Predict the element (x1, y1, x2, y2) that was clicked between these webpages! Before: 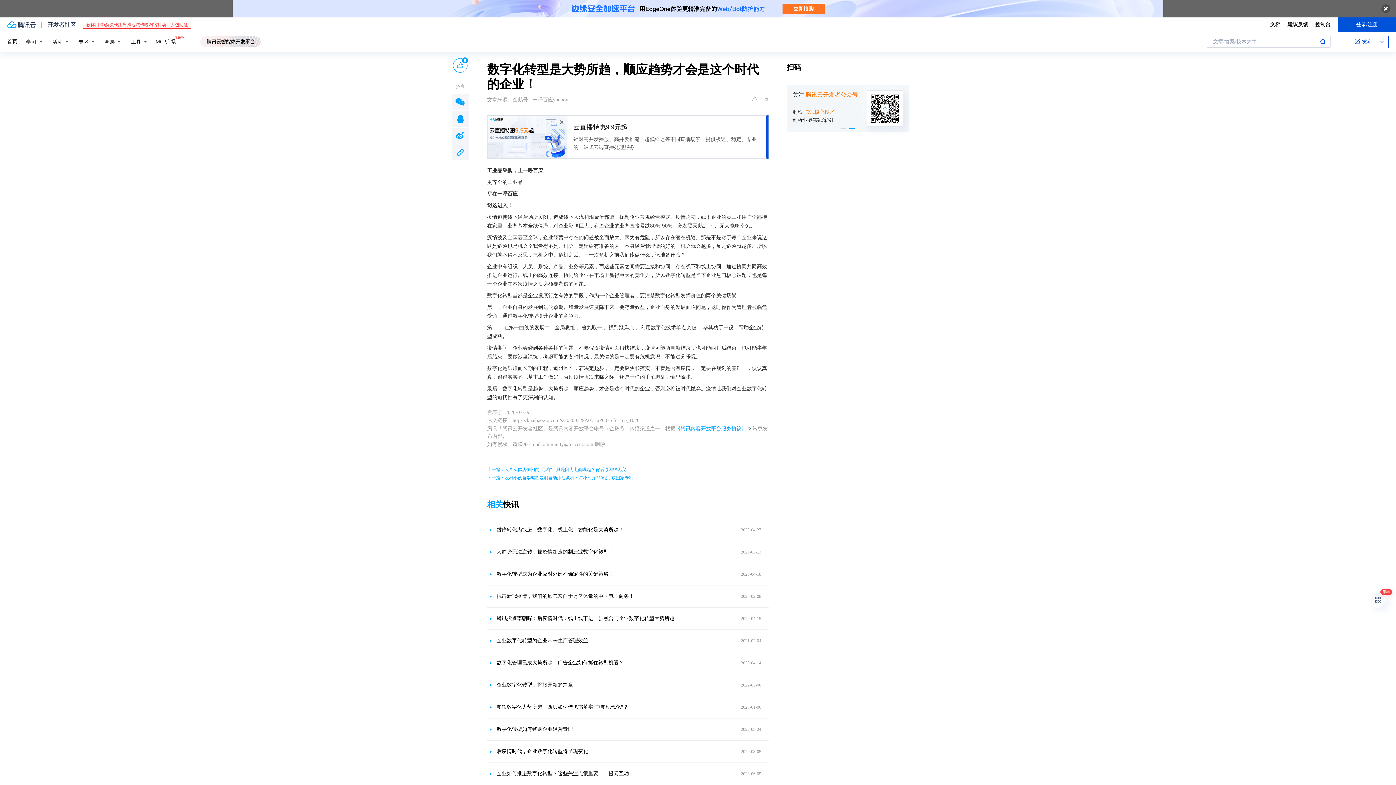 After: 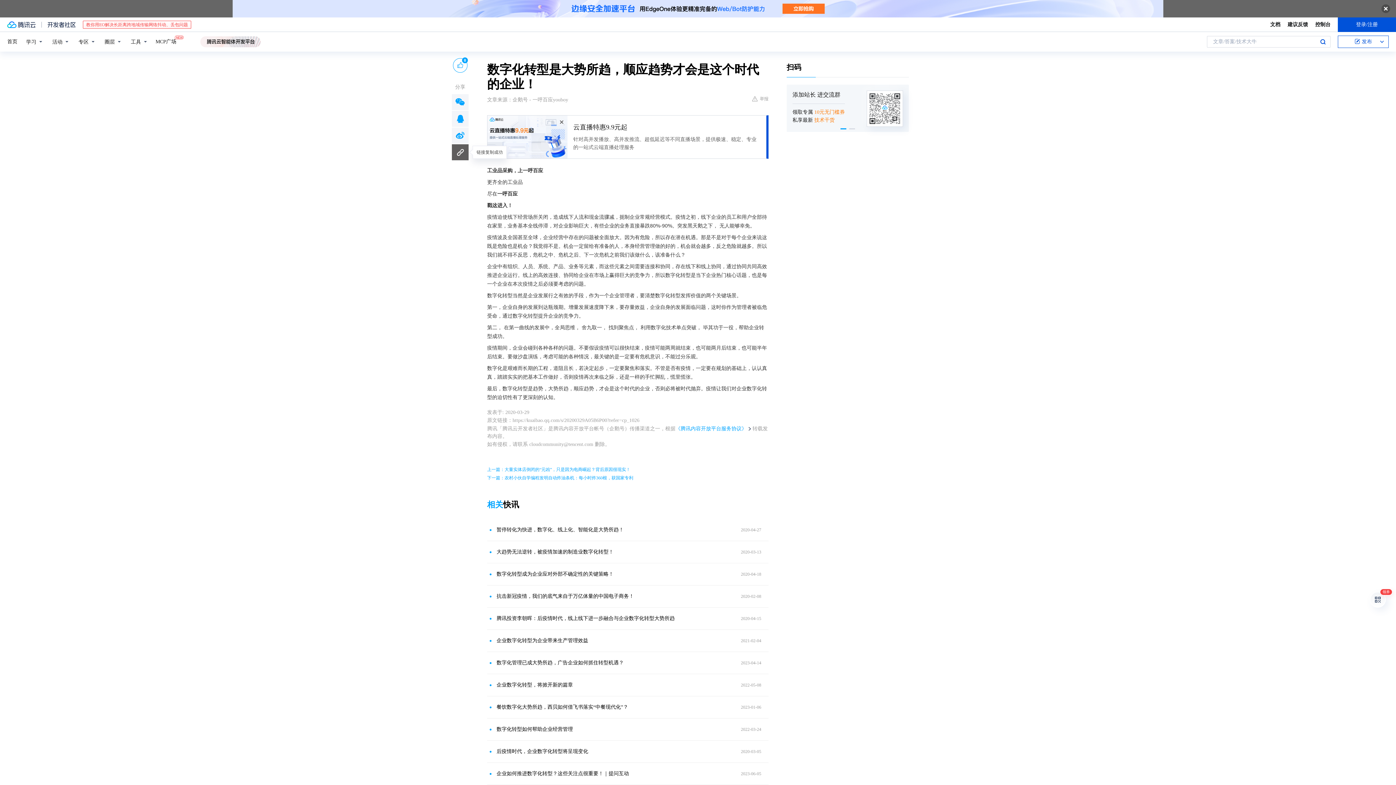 Action: bbox: (452, 144, 468, 160)